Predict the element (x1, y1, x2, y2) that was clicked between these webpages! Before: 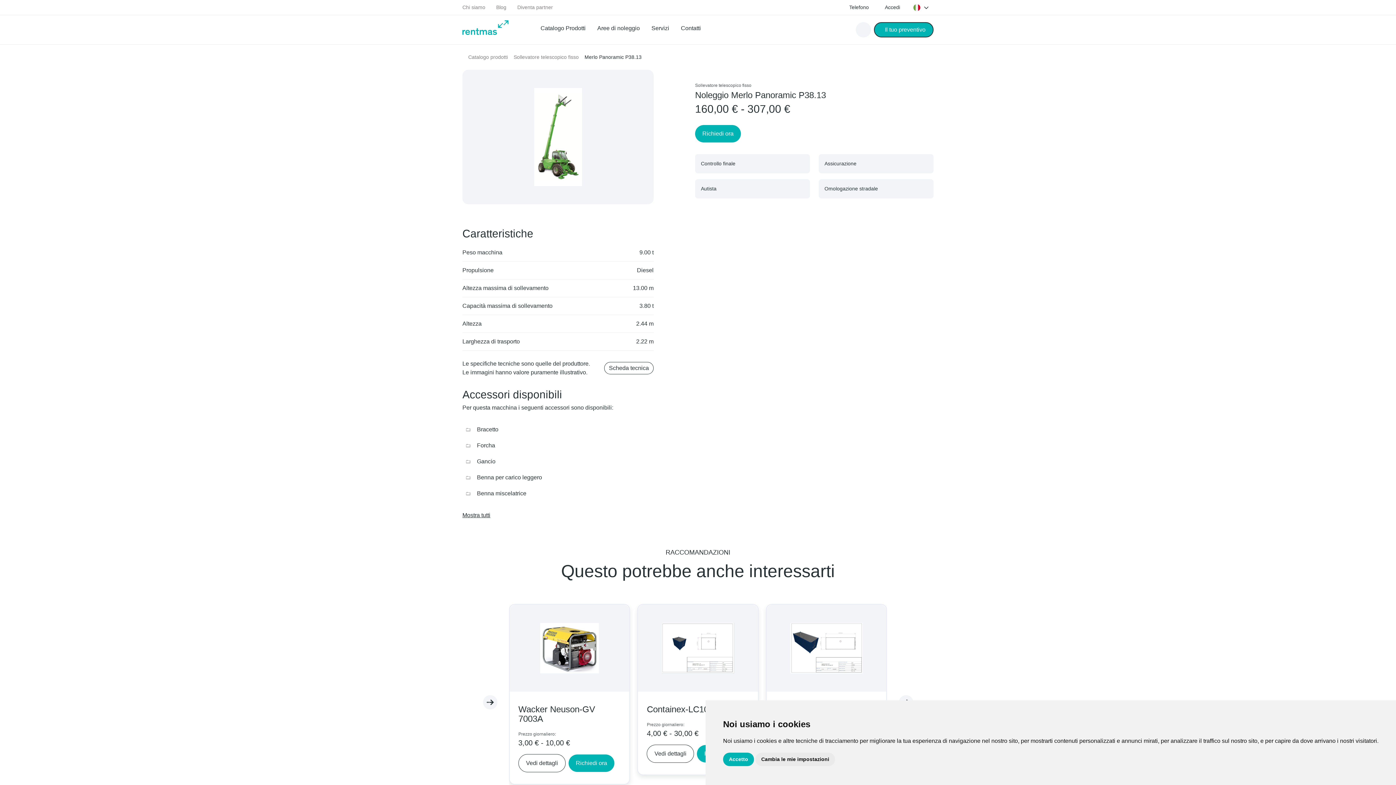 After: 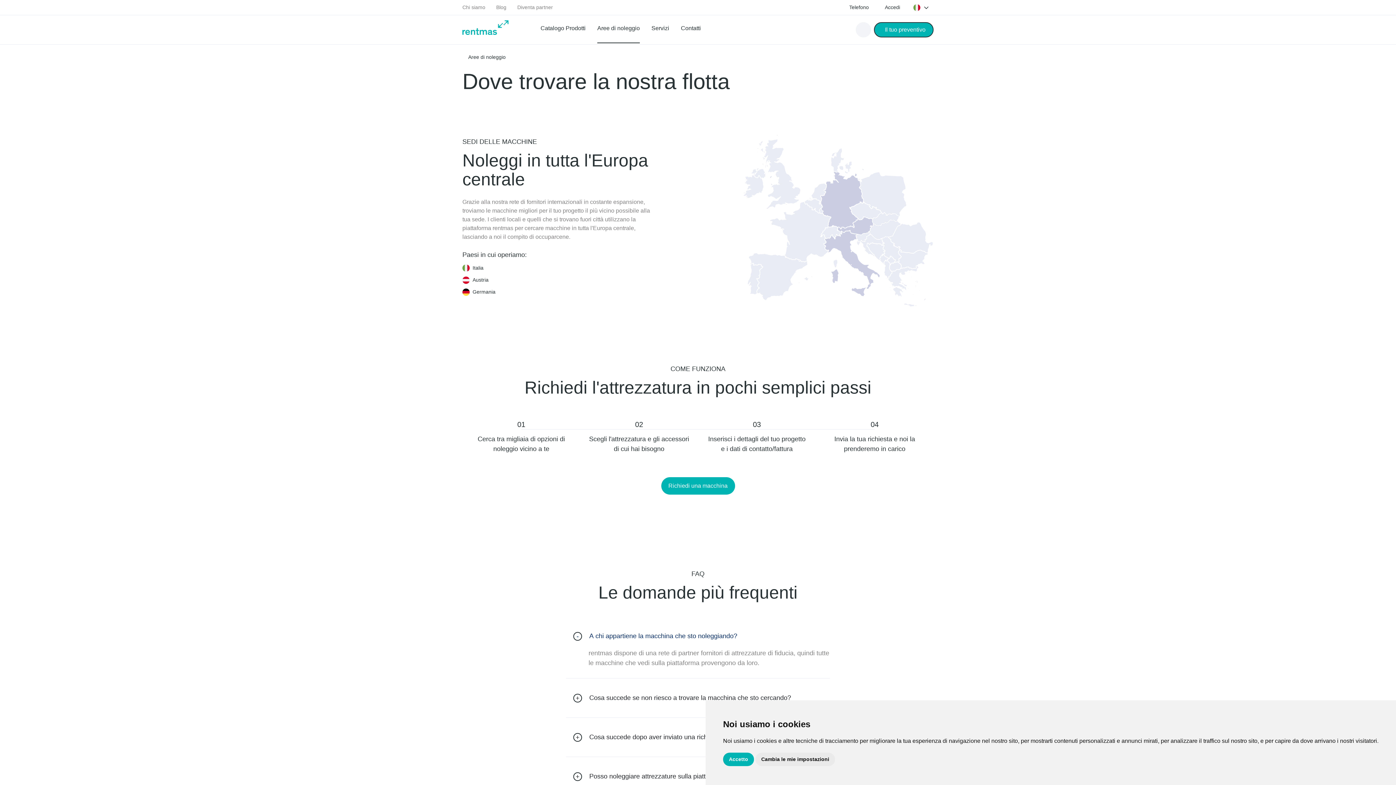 Action: label: Aree di noleggio bbox: (597, 23, 640, 32)